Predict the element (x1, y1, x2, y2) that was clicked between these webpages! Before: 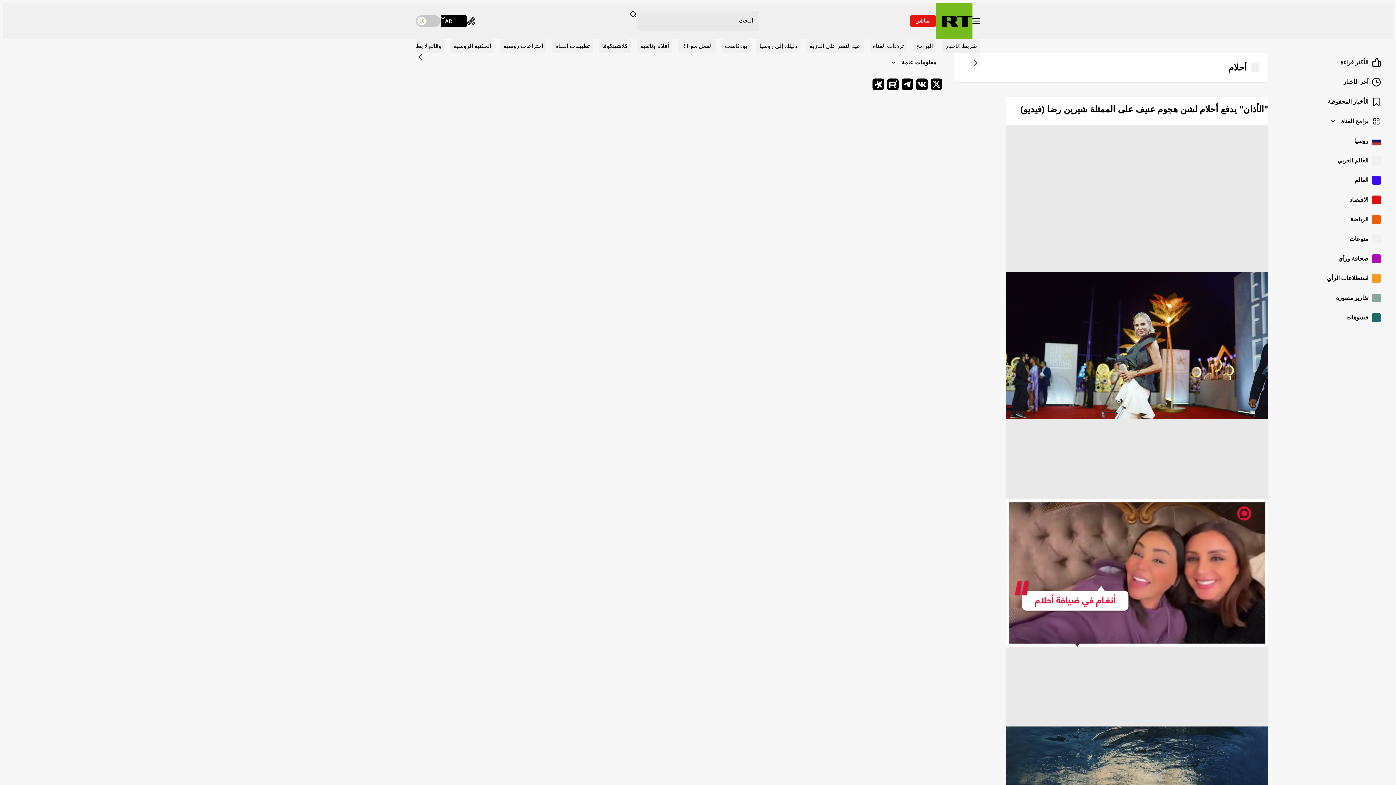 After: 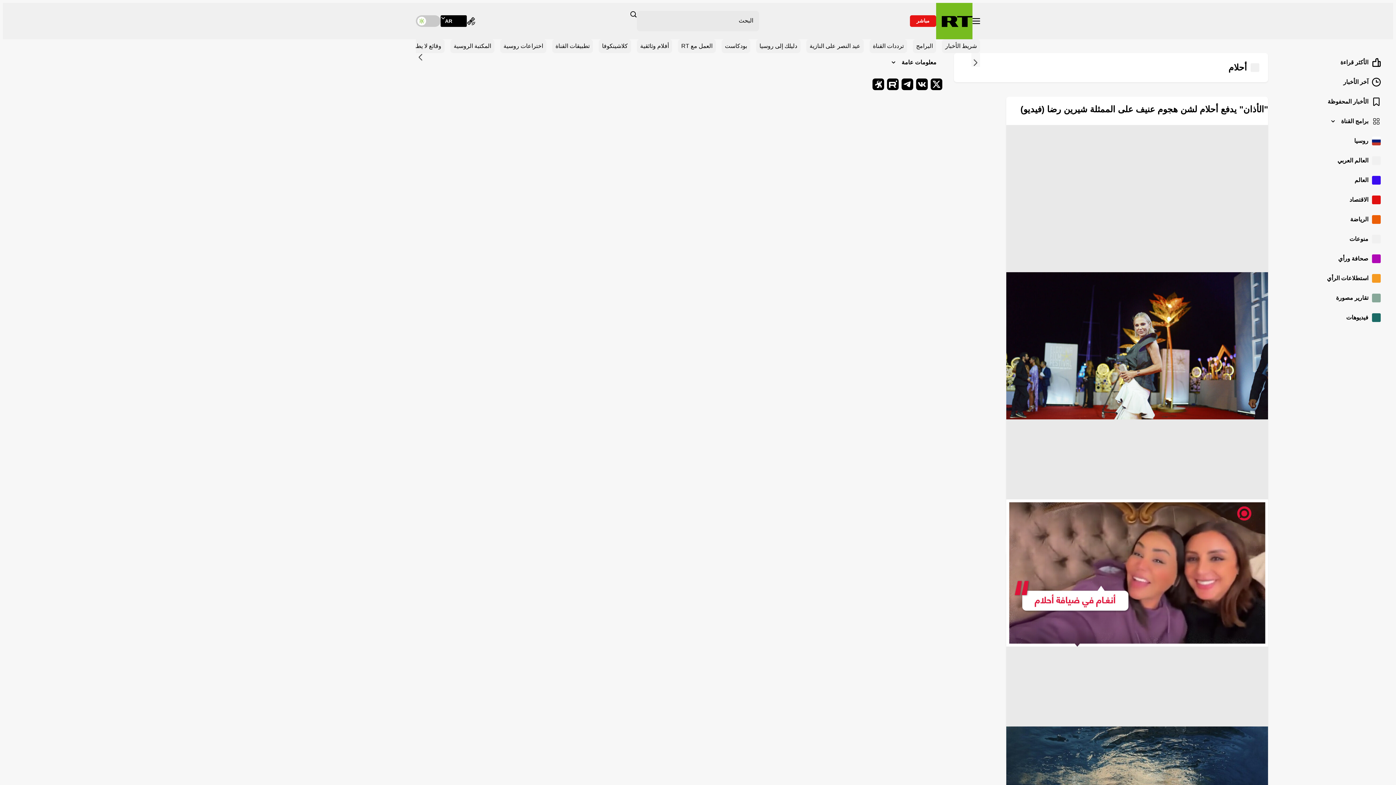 Action: label: X bbox: (930, 78, 942, 90)